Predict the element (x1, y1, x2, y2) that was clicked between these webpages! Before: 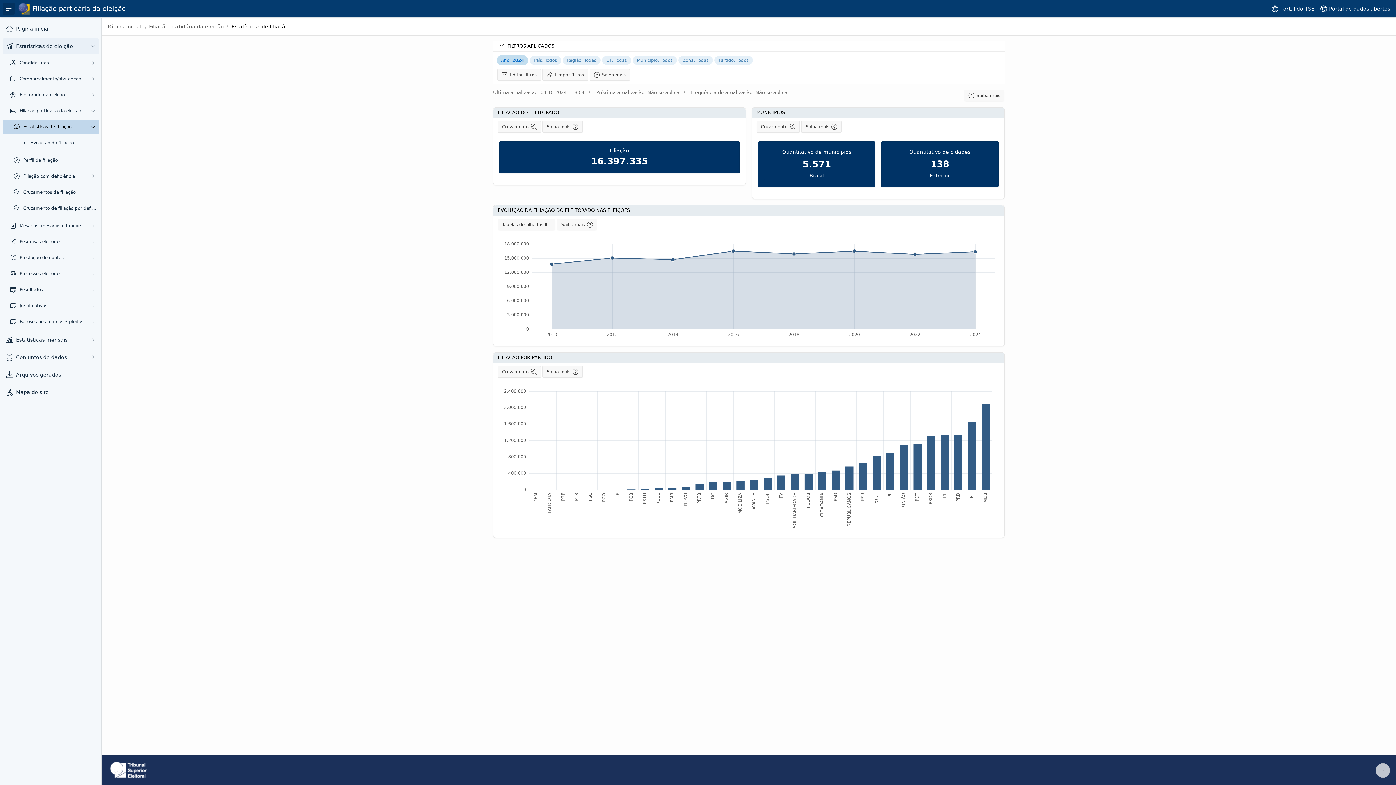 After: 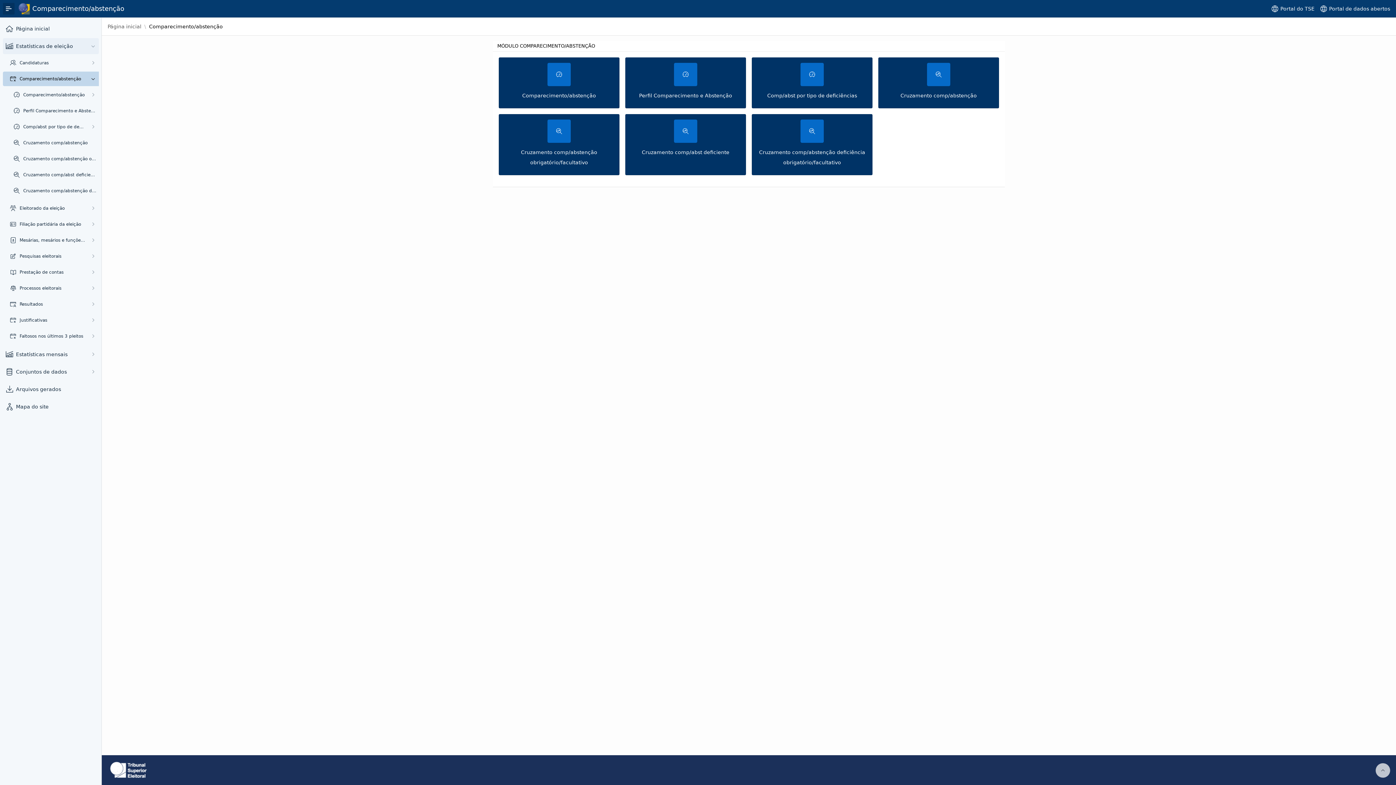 Action: bbox: (19, 76, 85, 81) label: Comparecimento/abstenção